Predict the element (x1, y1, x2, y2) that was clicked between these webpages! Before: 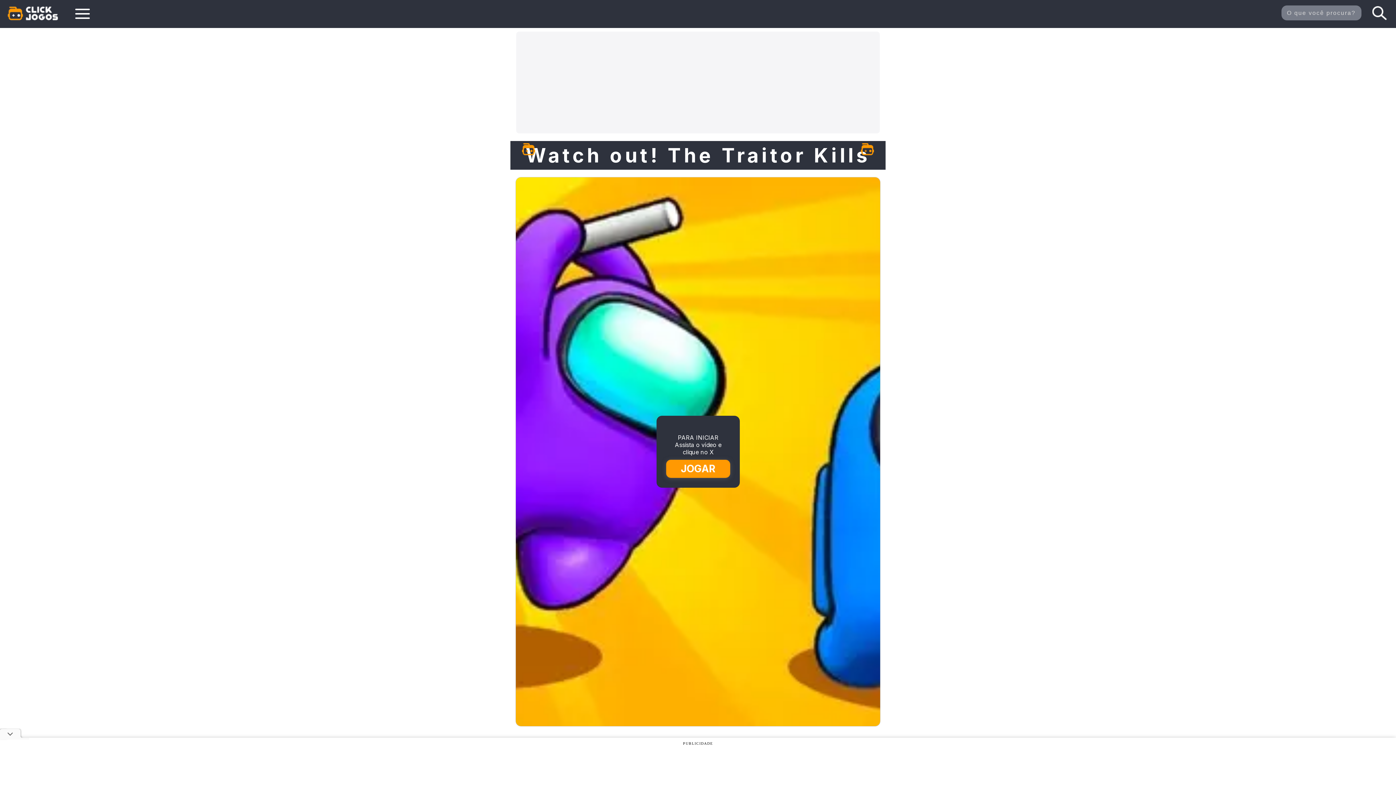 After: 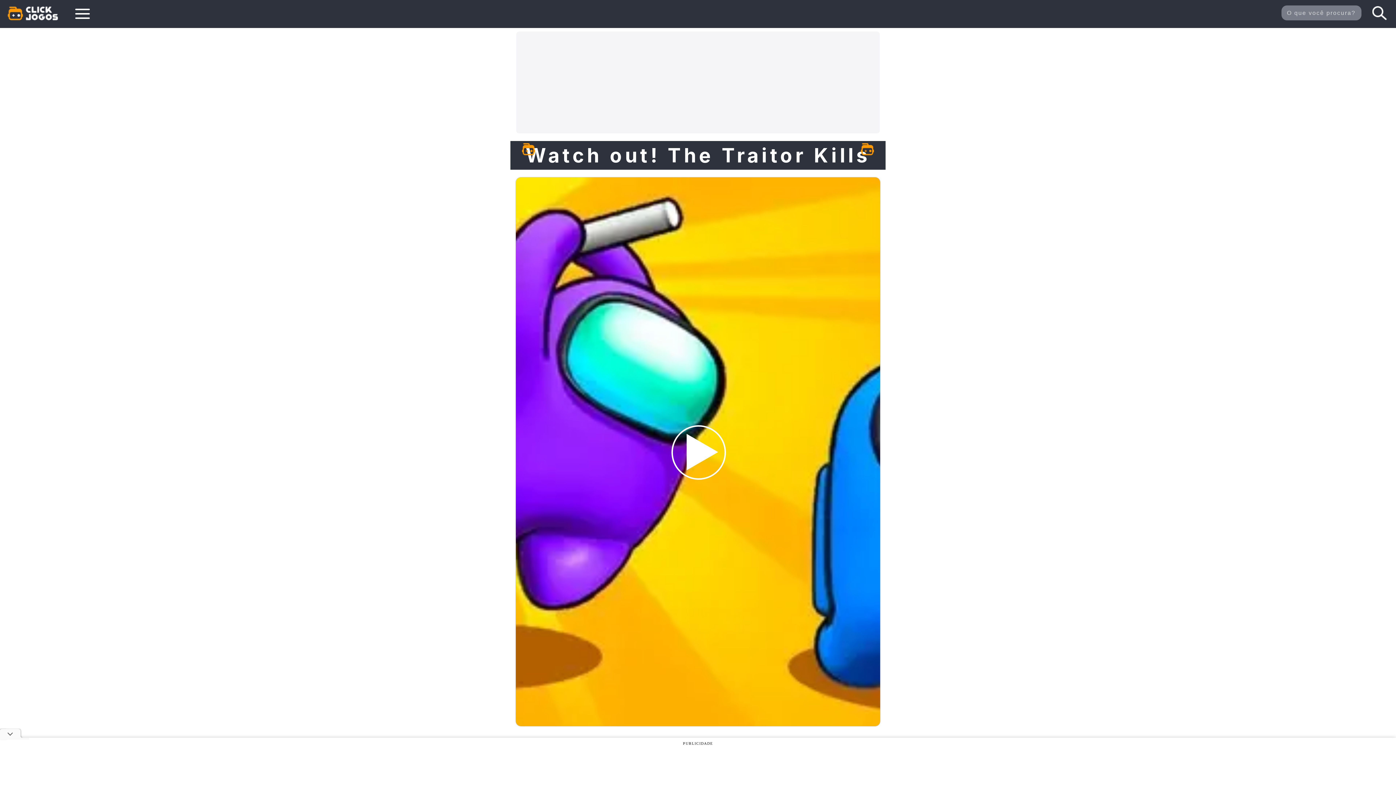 Action: label: JOGAR bbox: (662, 458, 734, 479)